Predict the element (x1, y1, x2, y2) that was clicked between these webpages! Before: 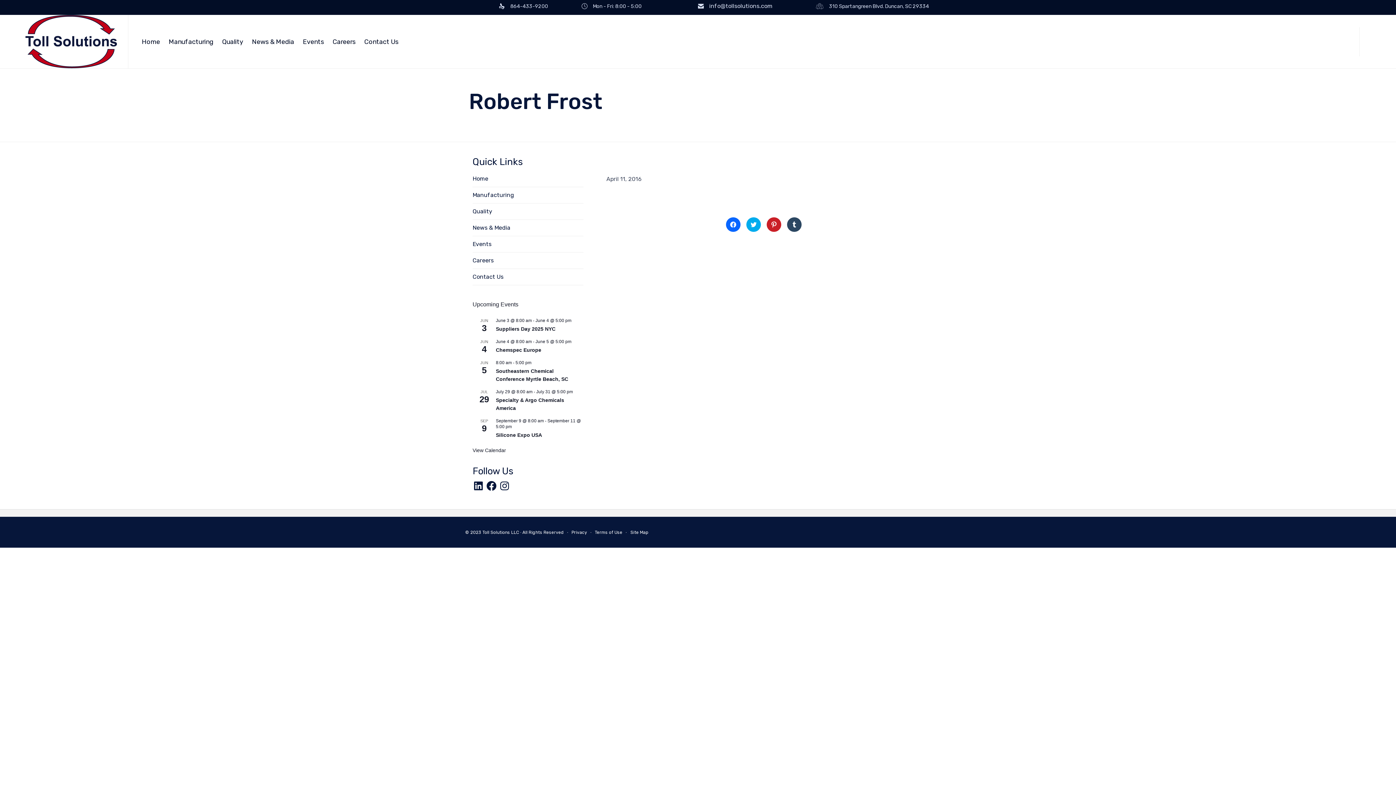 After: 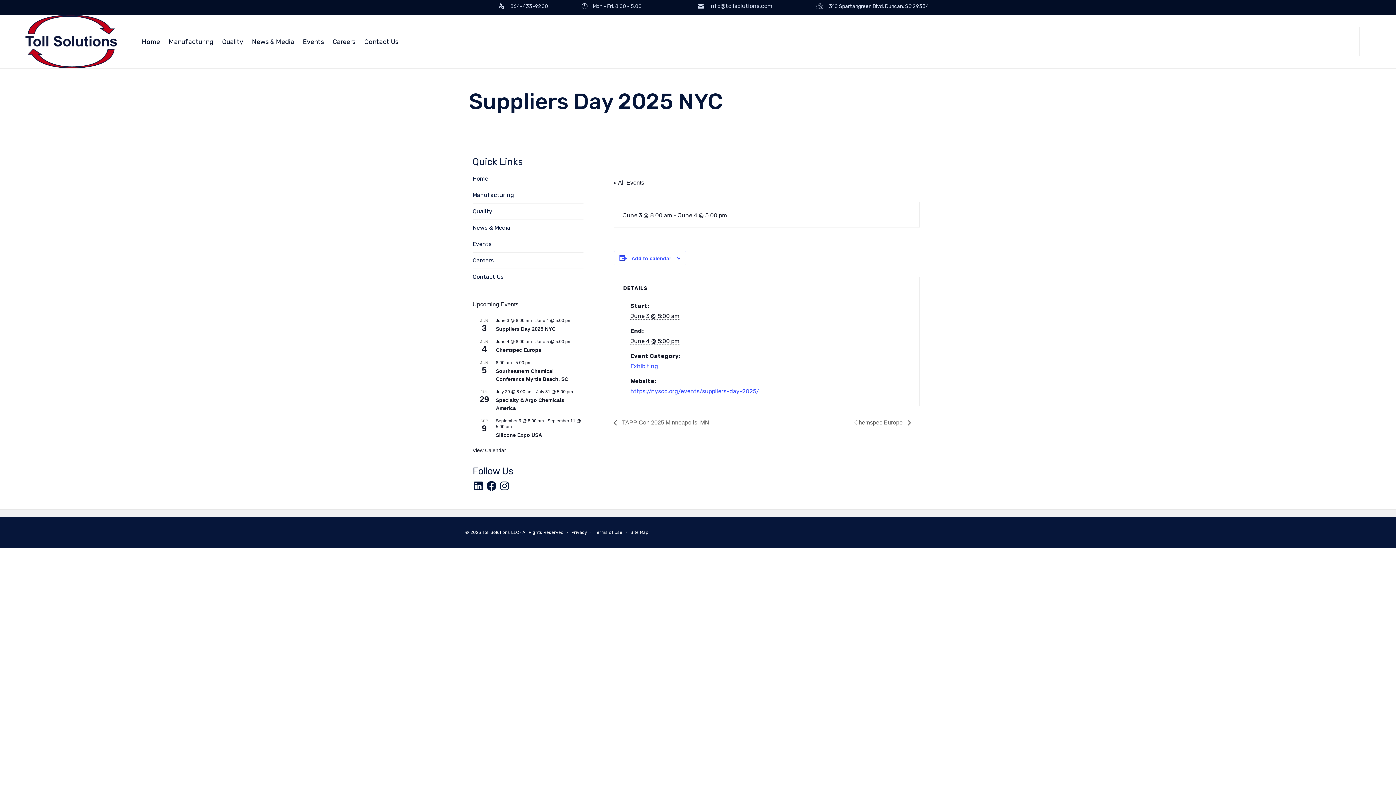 Action: bbox: (496, 326, 555, 332) label: Suppliers Day 2025 NYC